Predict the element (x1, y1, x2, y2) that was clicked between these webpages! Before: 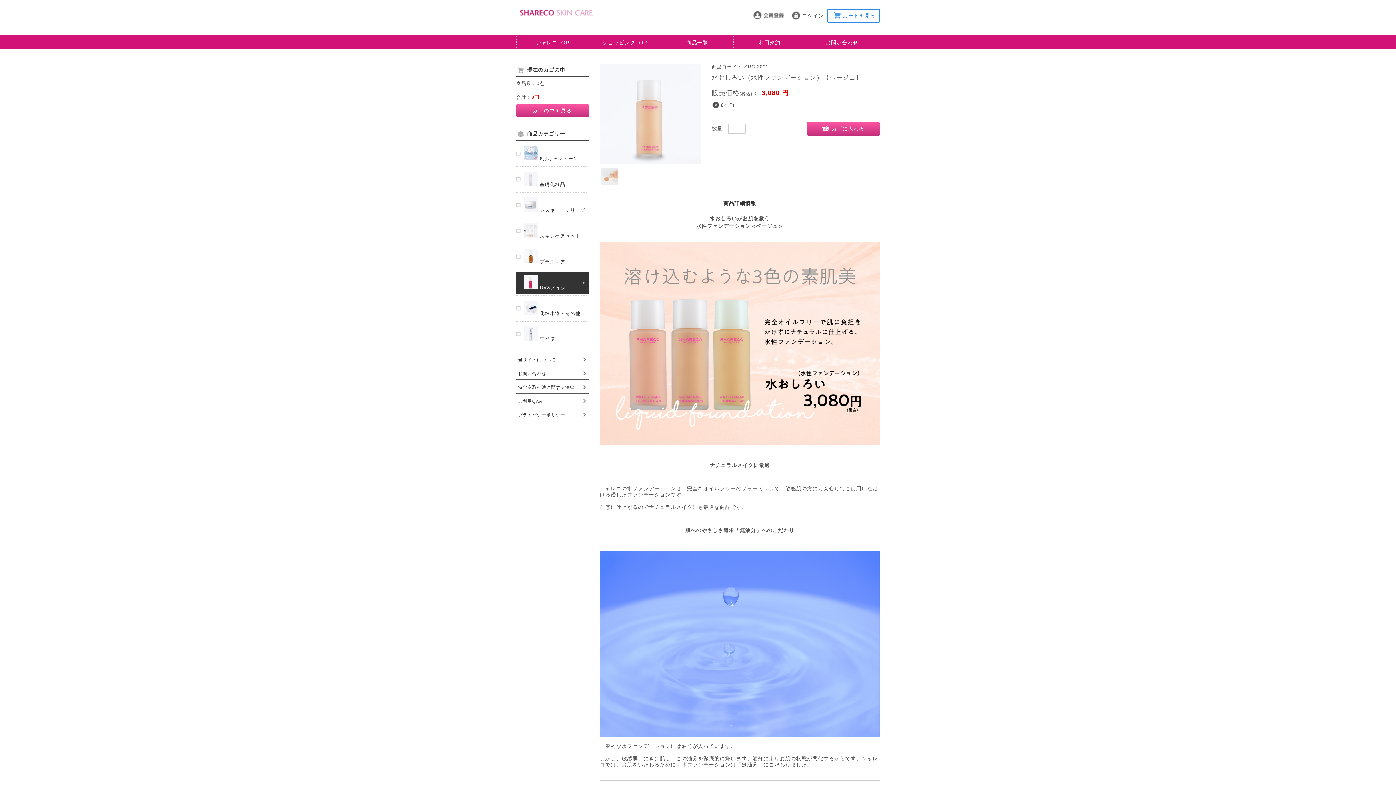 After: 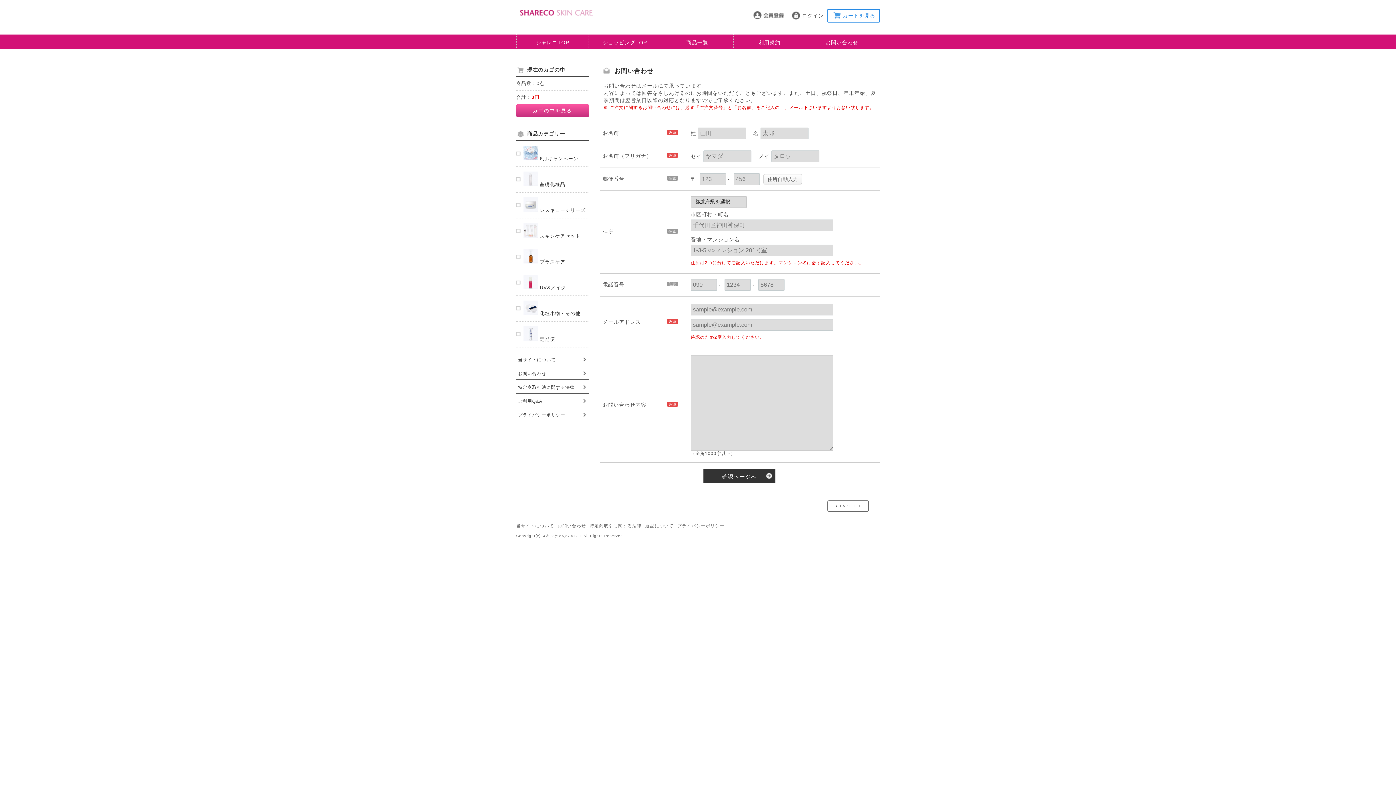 Action: bbox: (806, 34, 878, 49) label: お問い合わせ